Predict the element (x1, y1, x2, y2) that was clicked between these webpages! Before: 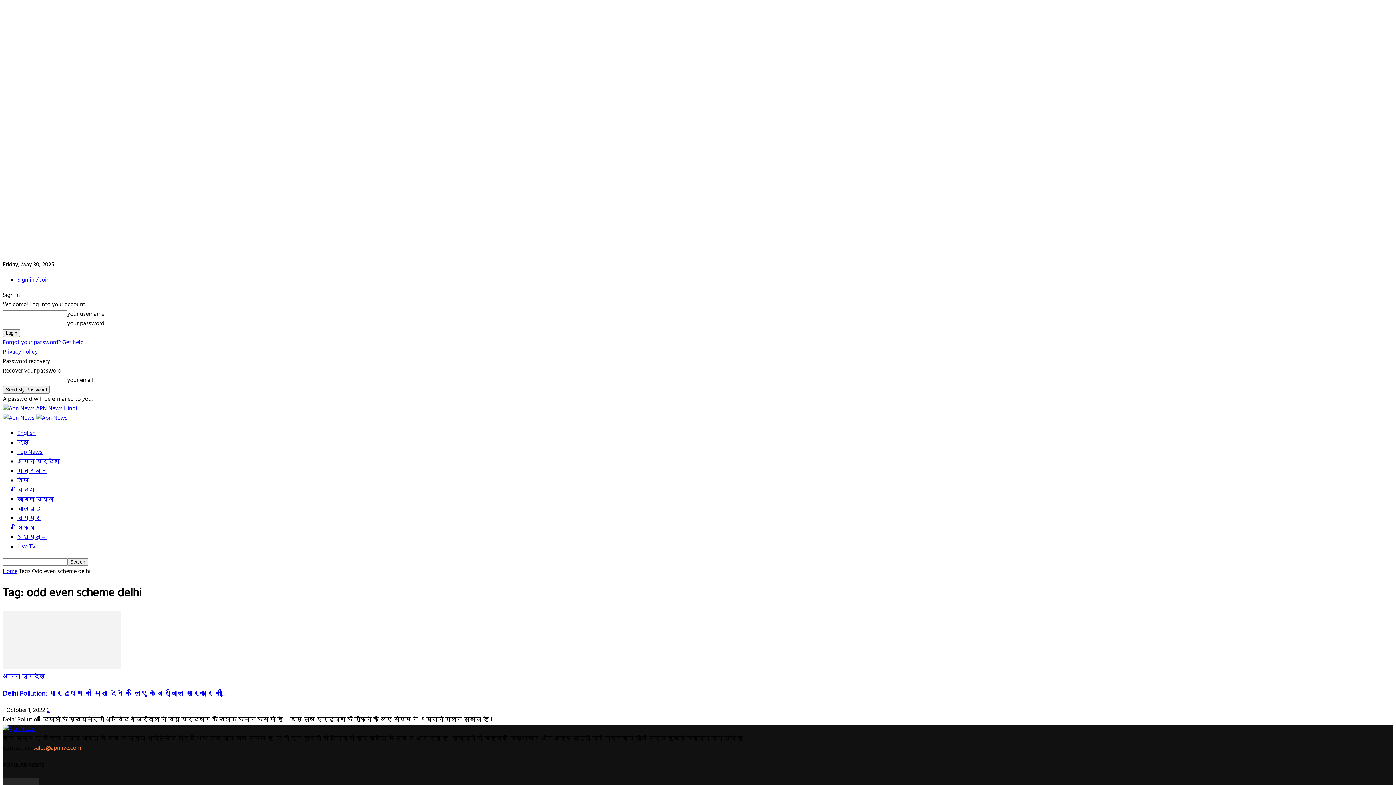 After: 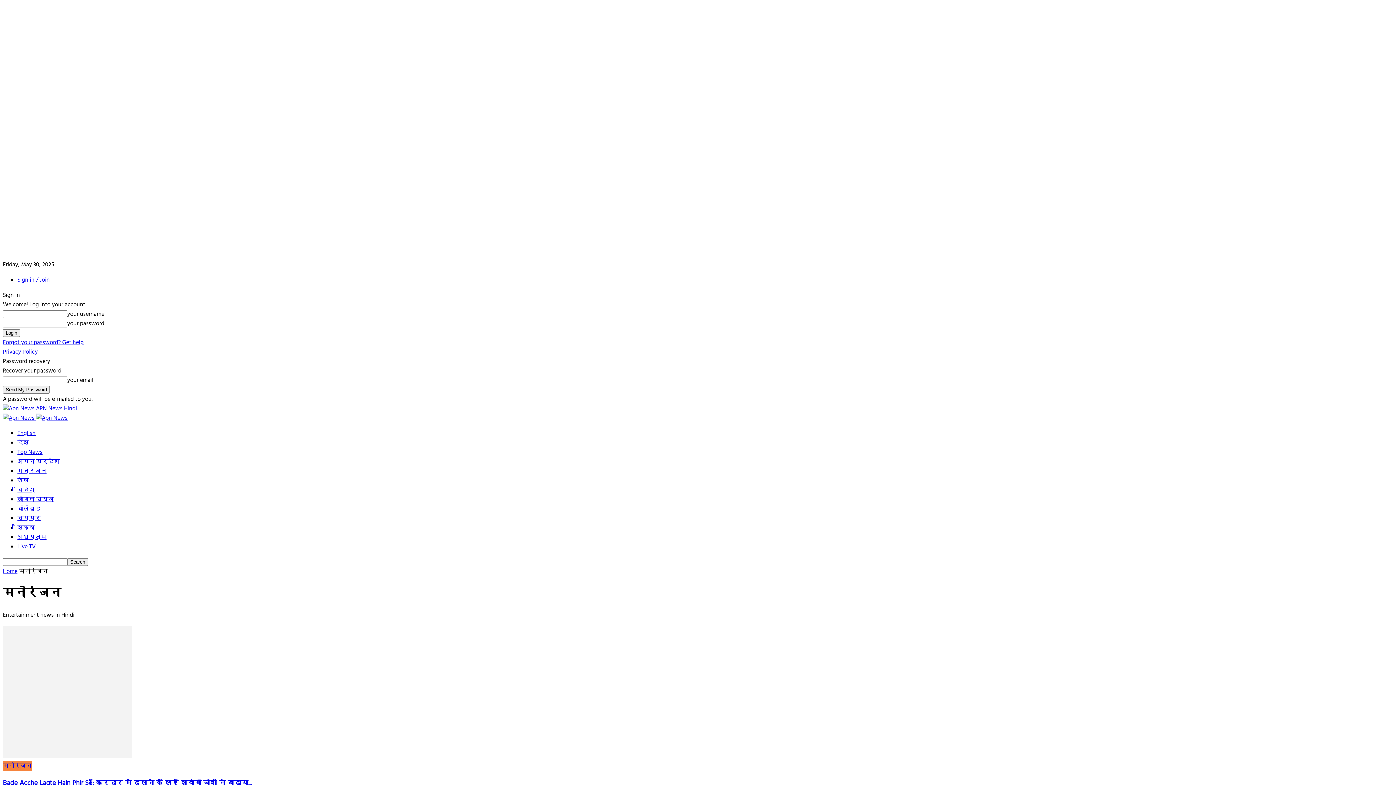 Action: bbox: (17, 466, 46, 476) label: मनोरंजन